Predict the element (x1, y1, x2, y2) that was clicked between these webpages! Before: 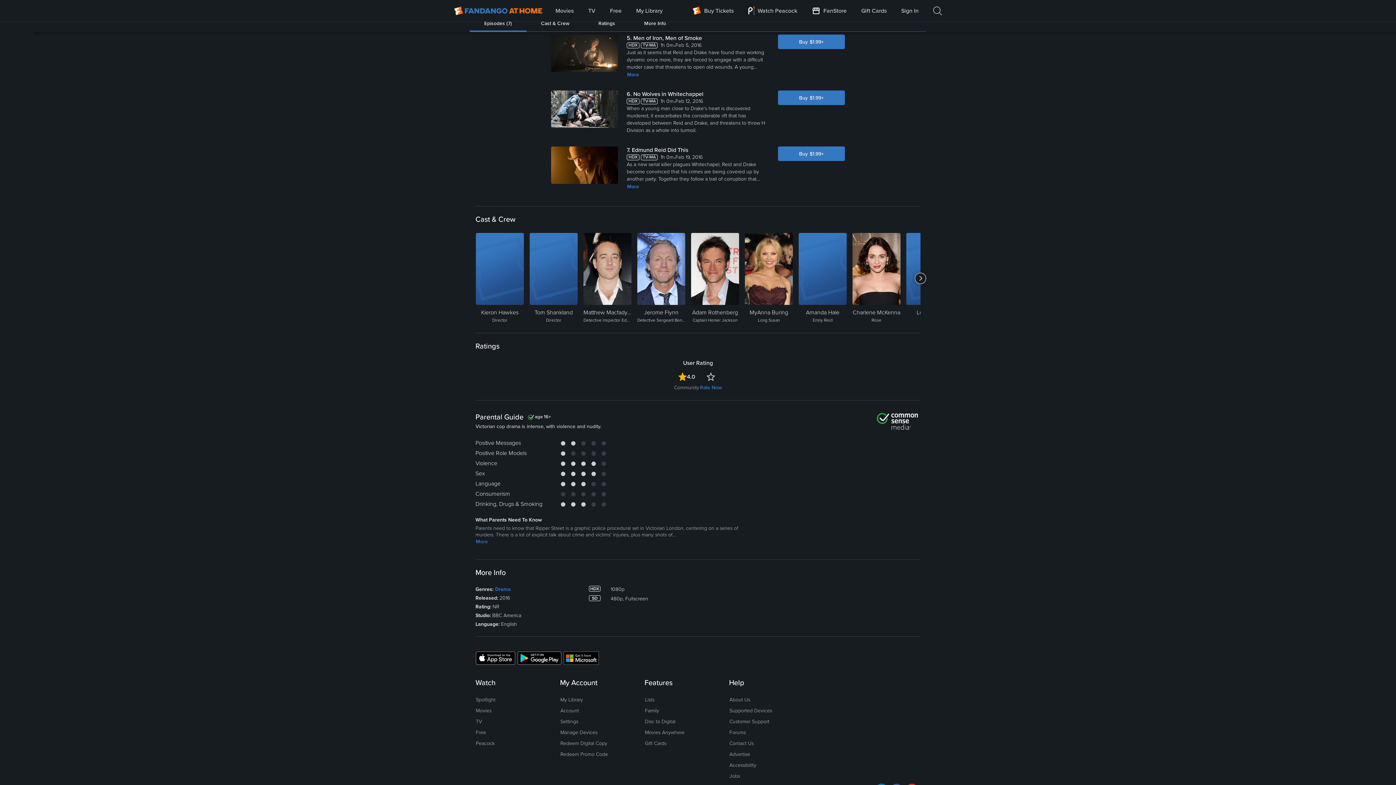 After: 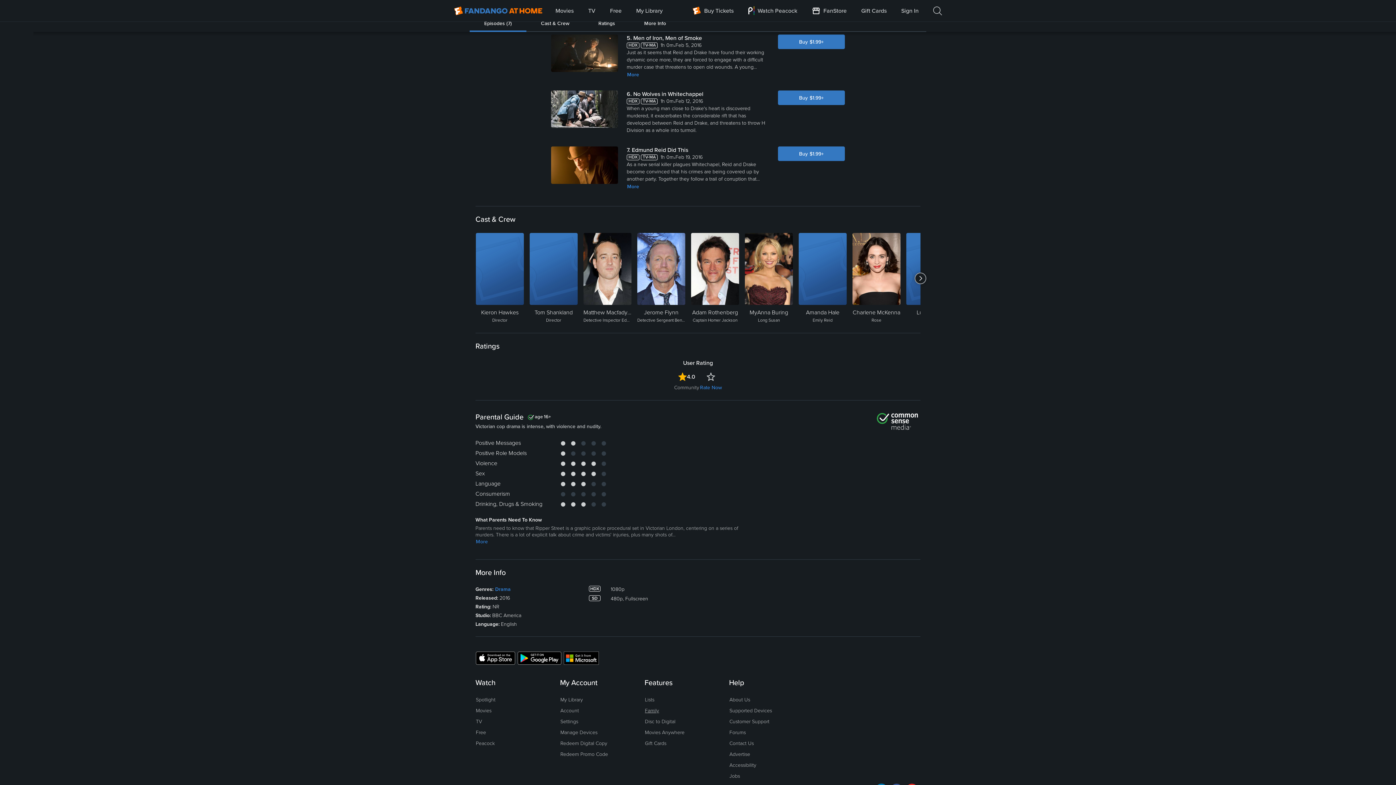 Action: bbox: (644, 92, 659, 99) label: Family